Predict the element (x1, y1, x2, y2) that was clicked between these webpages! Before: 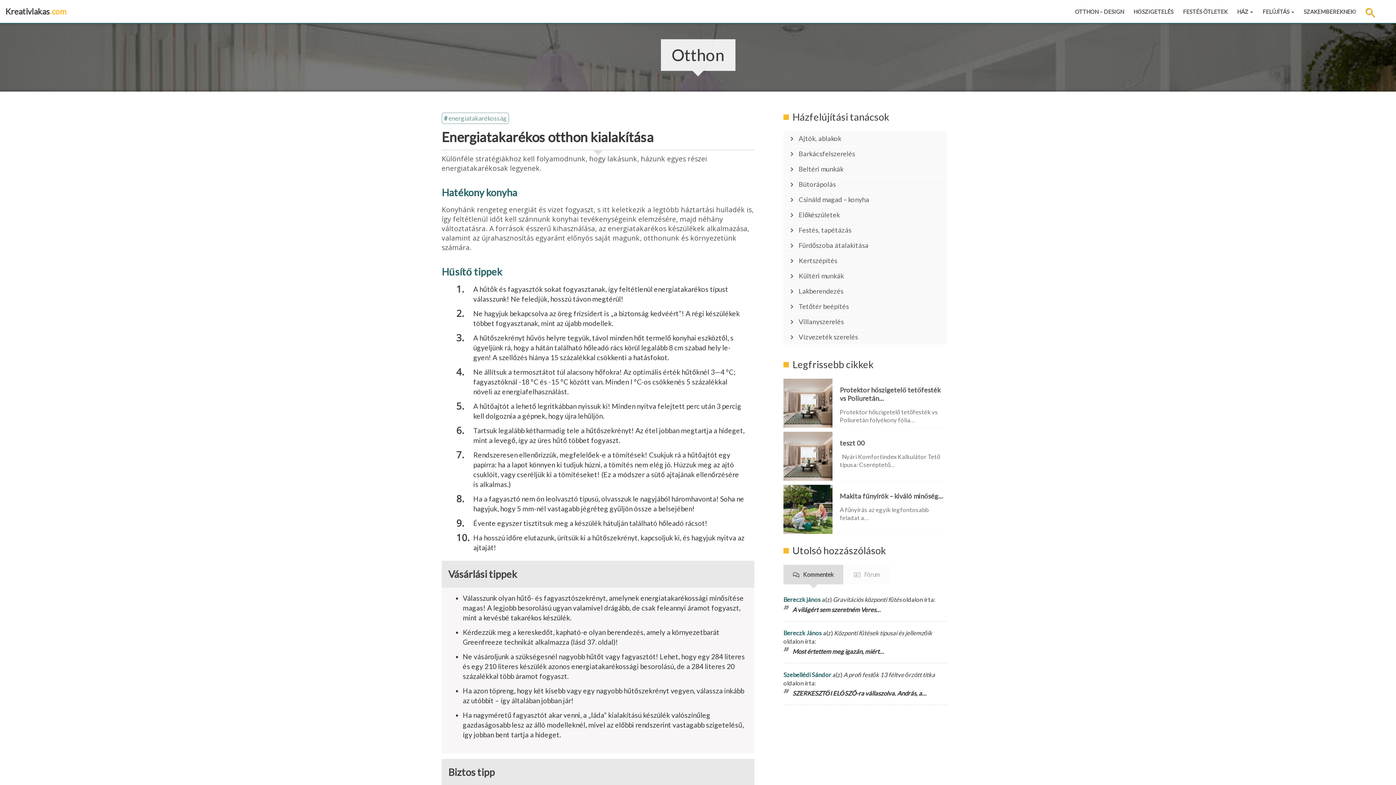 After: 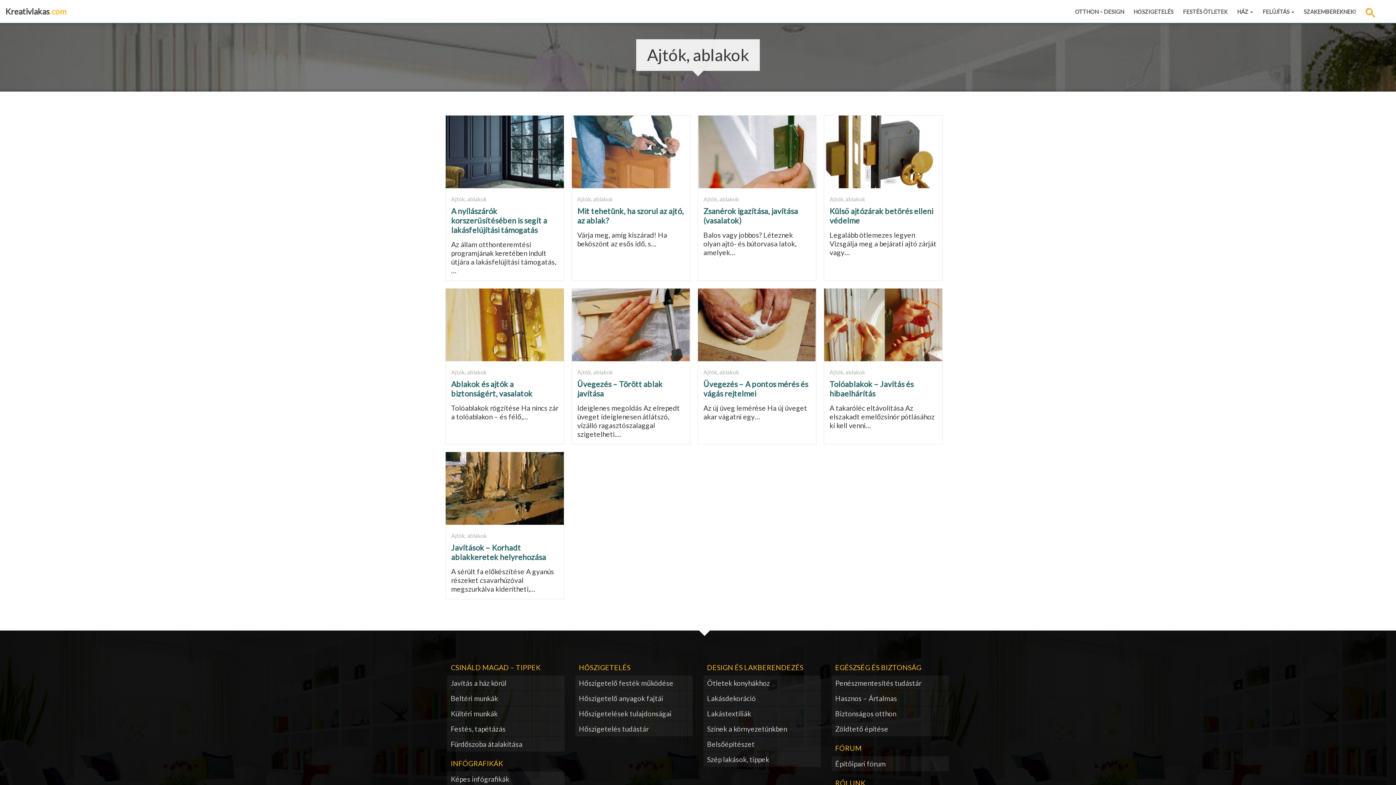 Action: bbox: (783, 131, 947, 146) label: Ajtók, ablakok